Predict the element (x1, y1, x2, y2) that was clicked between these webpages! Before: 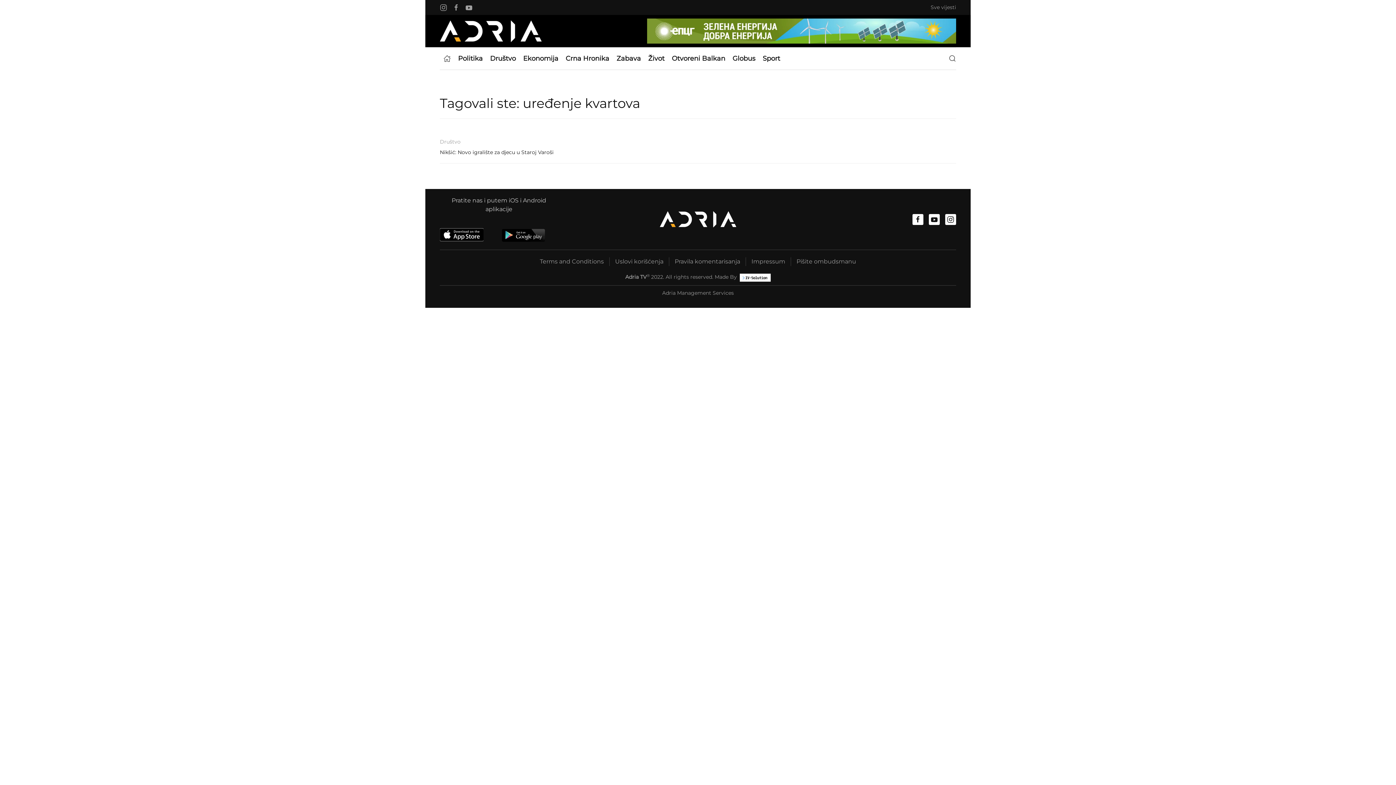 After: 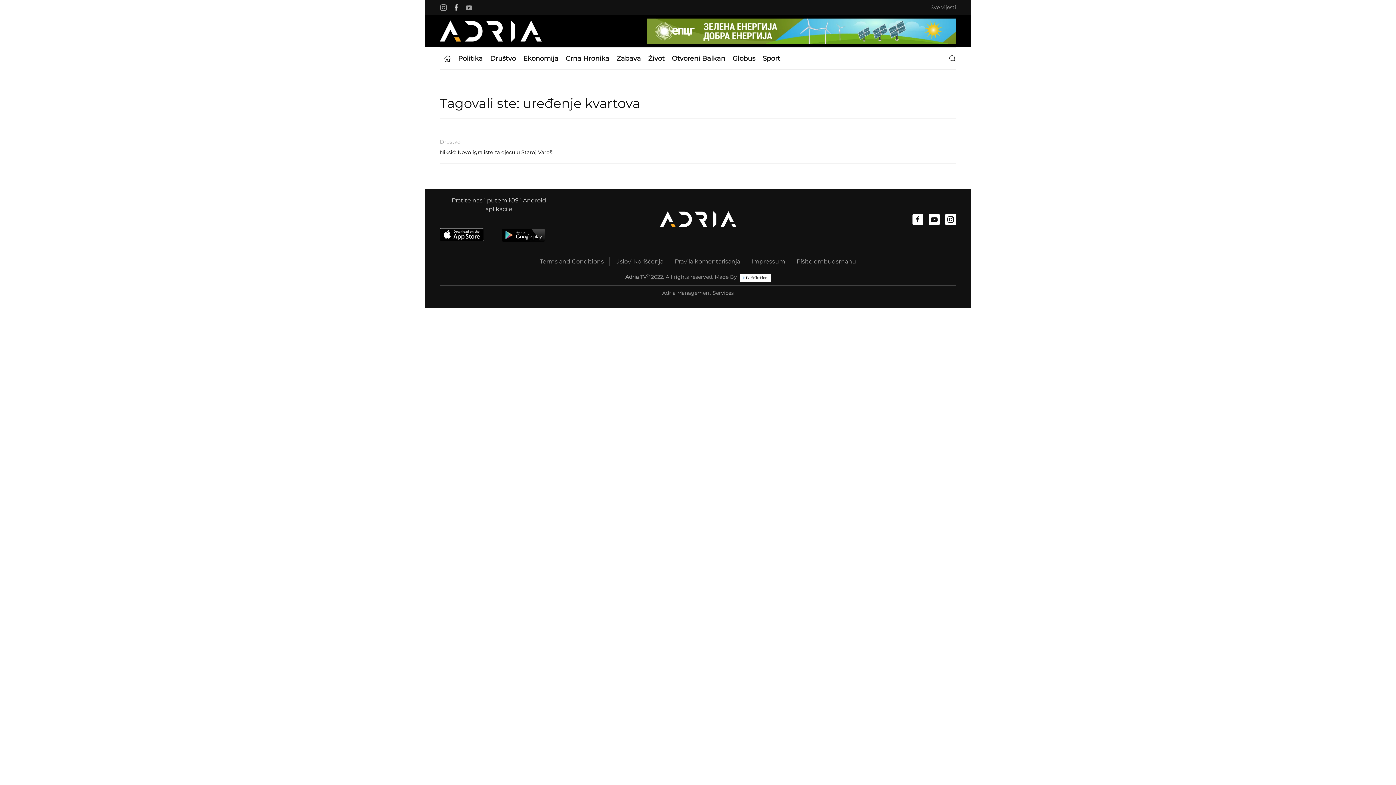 Action: bbox: (452, 4, 460, 10)